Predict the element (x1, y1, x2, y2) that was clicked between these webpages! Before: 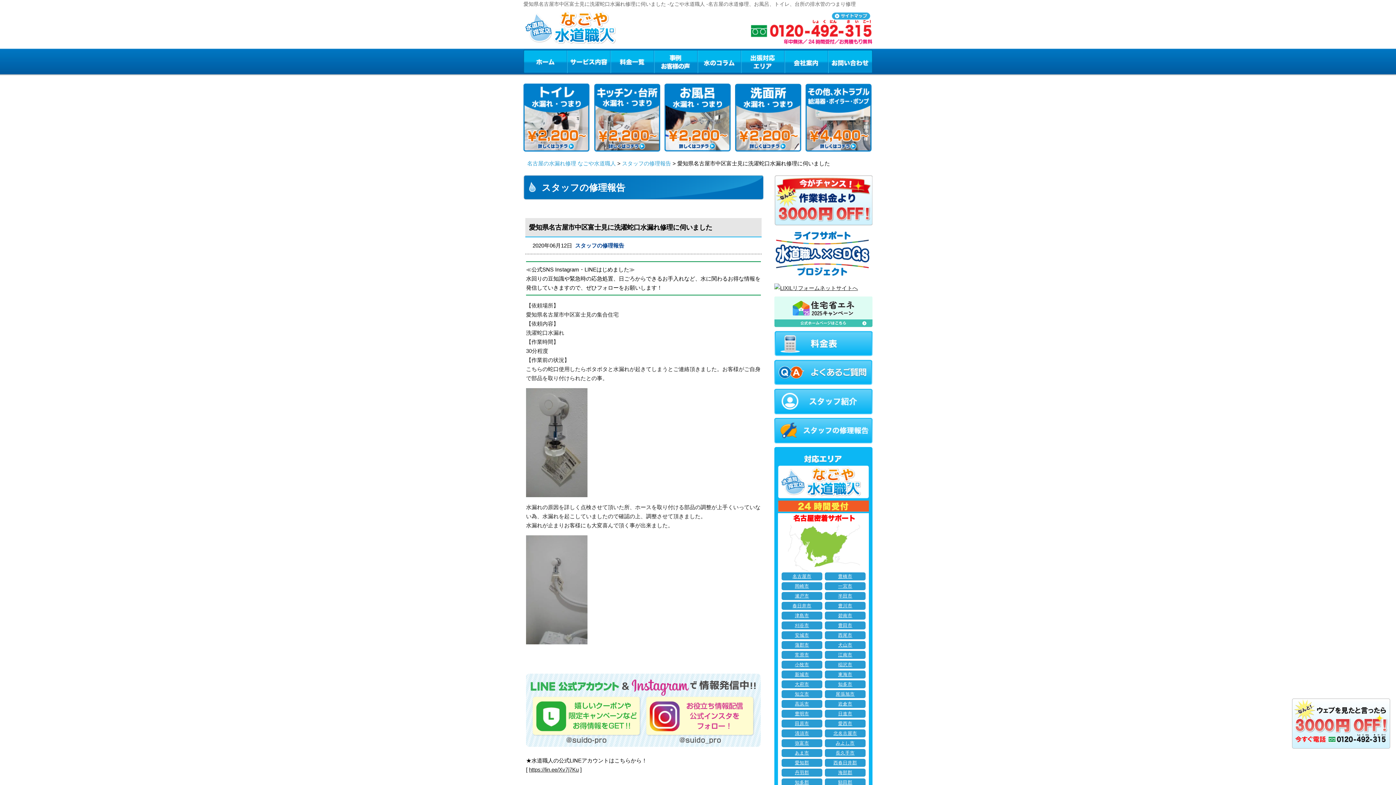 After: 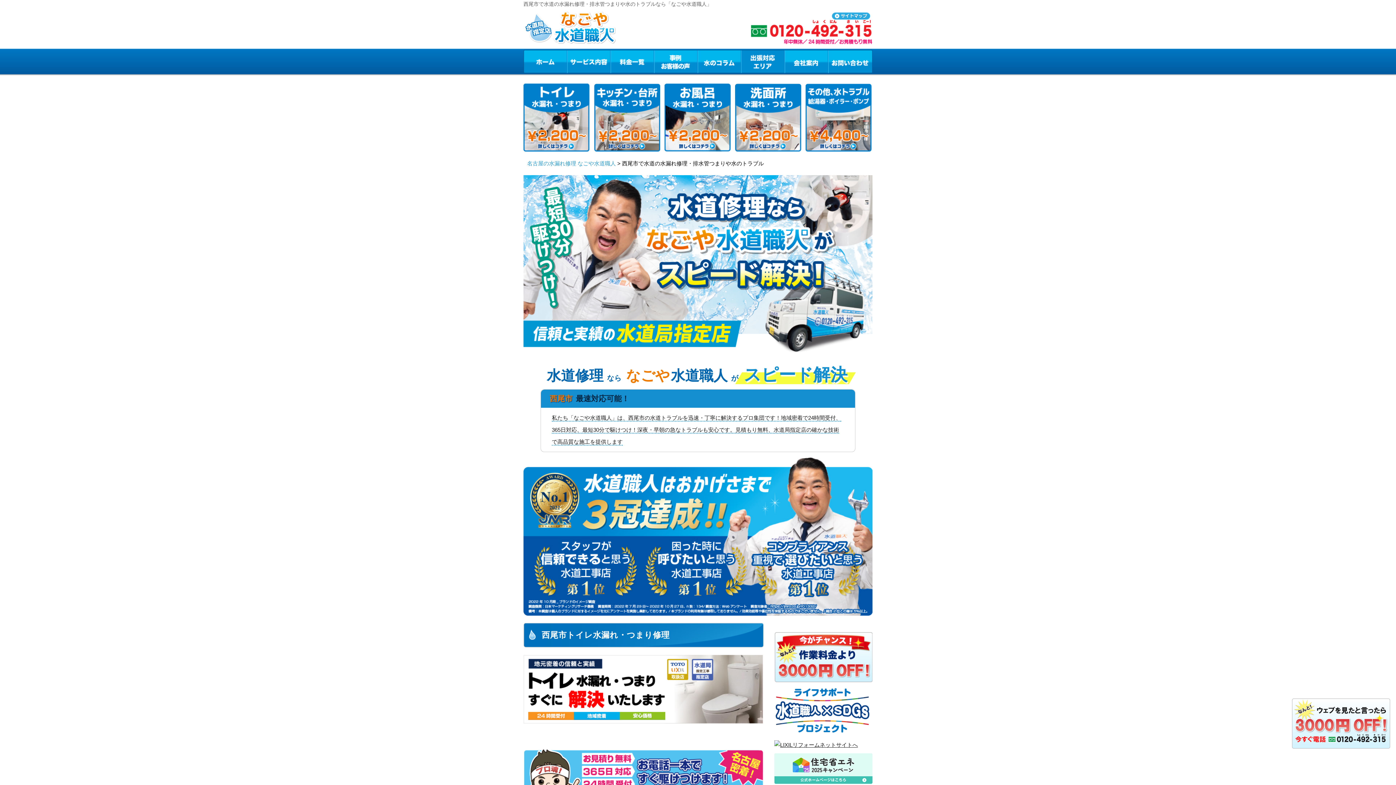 Action: bbox: (825, 631, 865, 639) label: 西尾市